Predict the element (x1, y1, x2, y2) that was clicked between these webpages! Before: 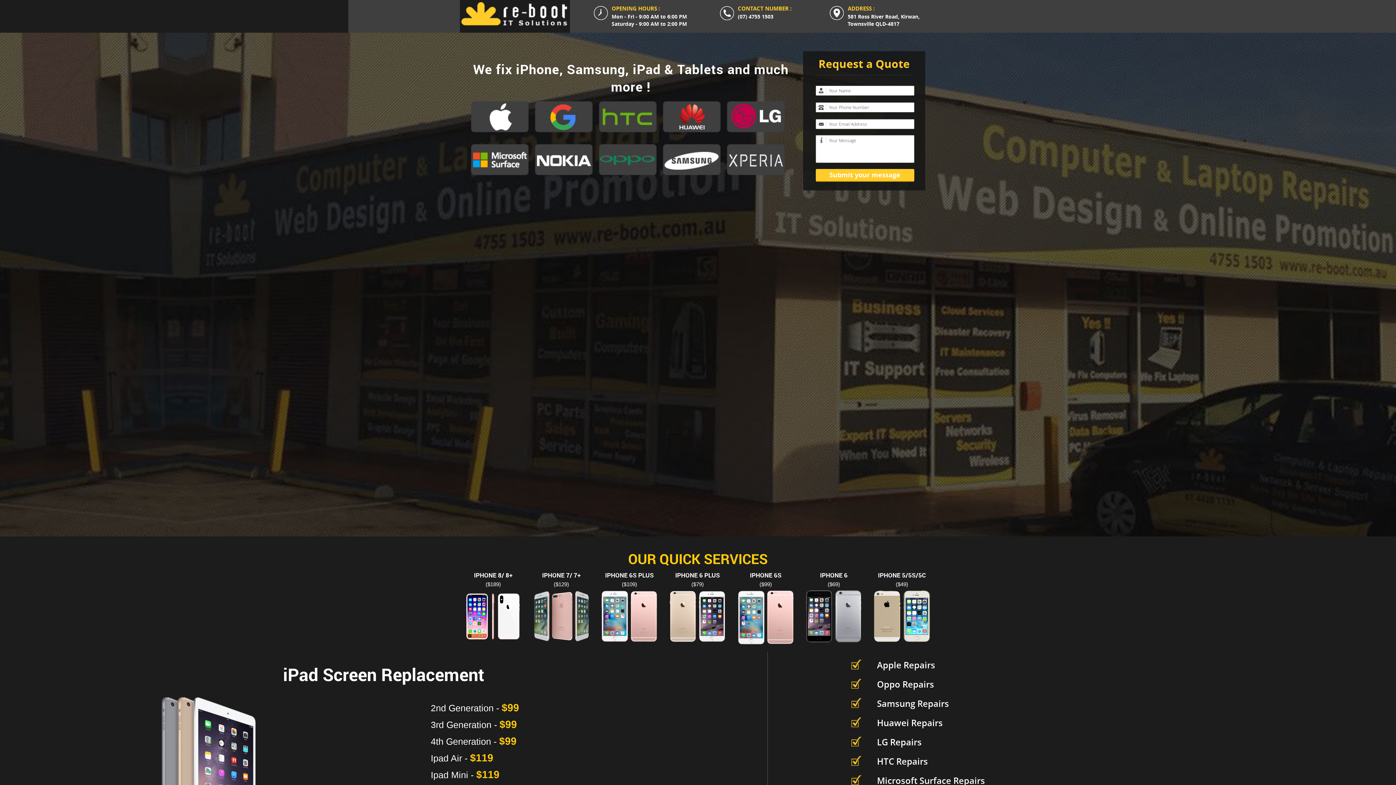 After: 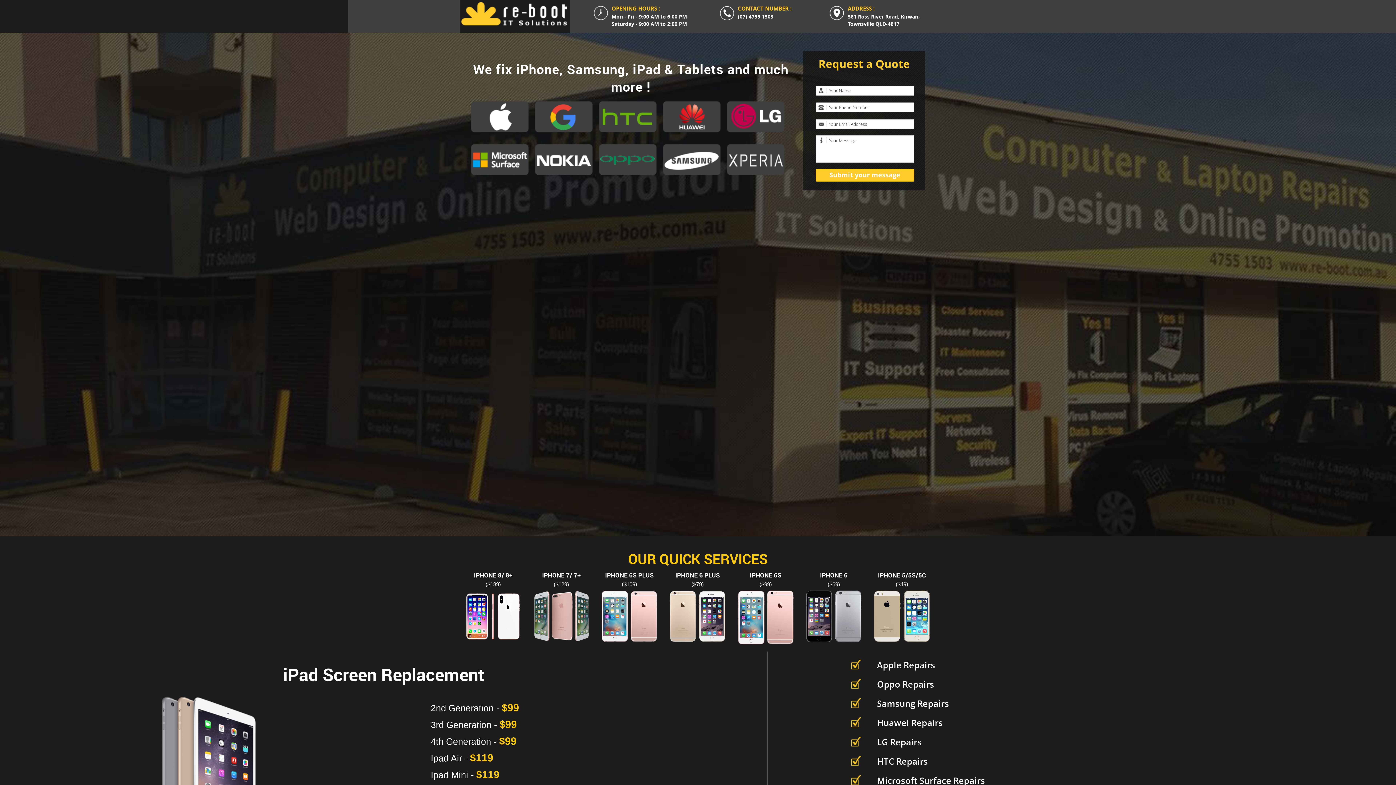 Action: label: Samsung Repairs bbox: (877, 698, 949, 709)